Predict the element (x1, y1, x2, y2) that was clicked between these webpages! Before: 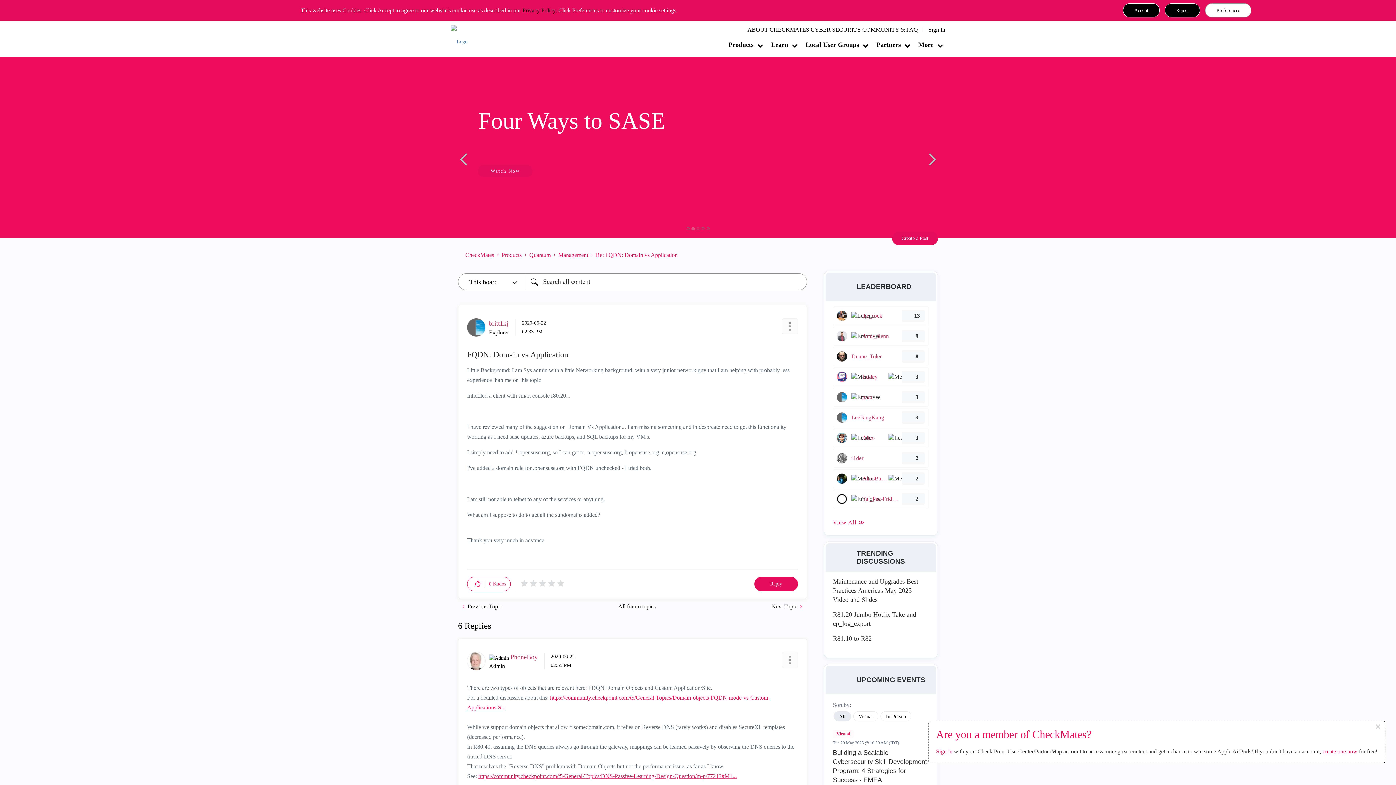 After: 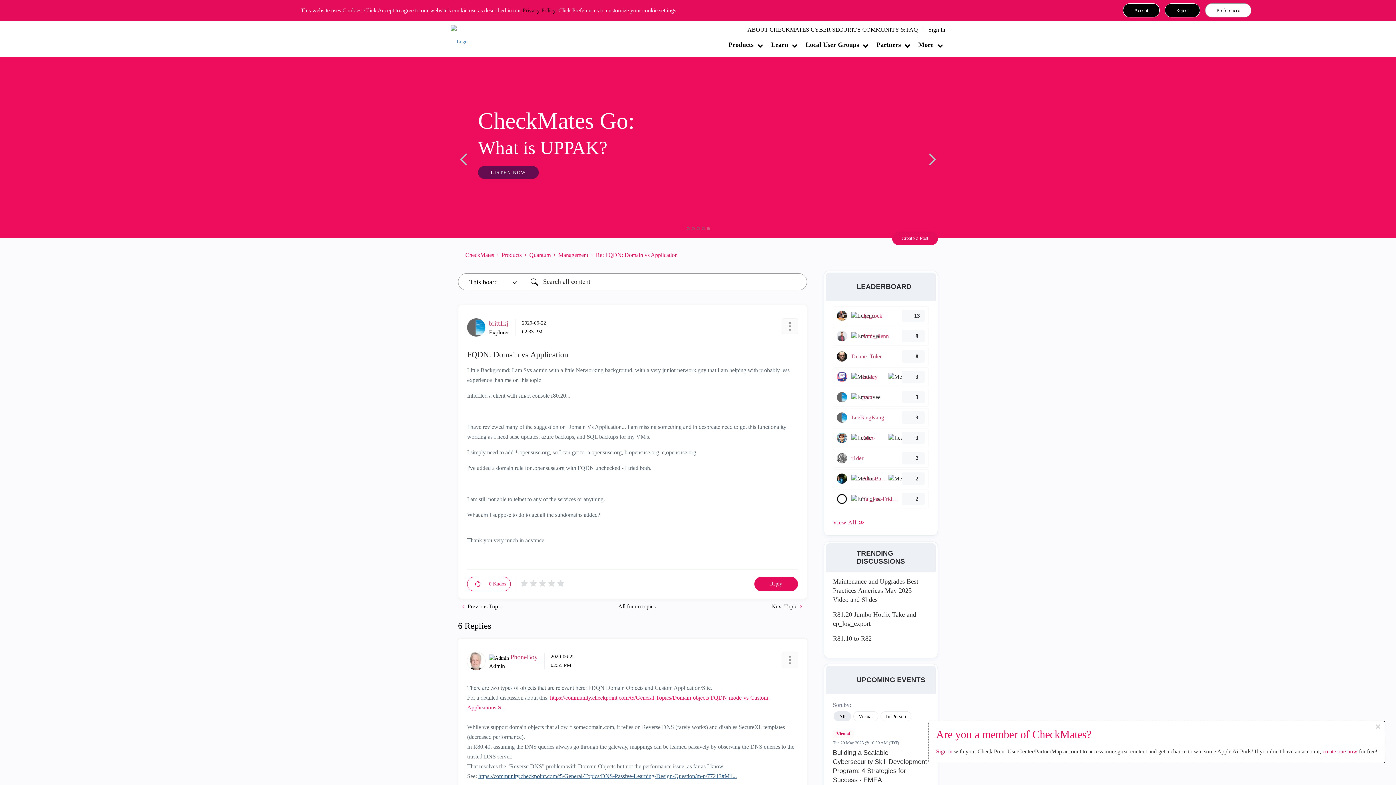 Action: label: https://community.checkpoint.com/t5/General-Topics/DNS-Passive-Learning-Design-Question/m-p/77213#M1... bbox: (478, 773, 737, 779)